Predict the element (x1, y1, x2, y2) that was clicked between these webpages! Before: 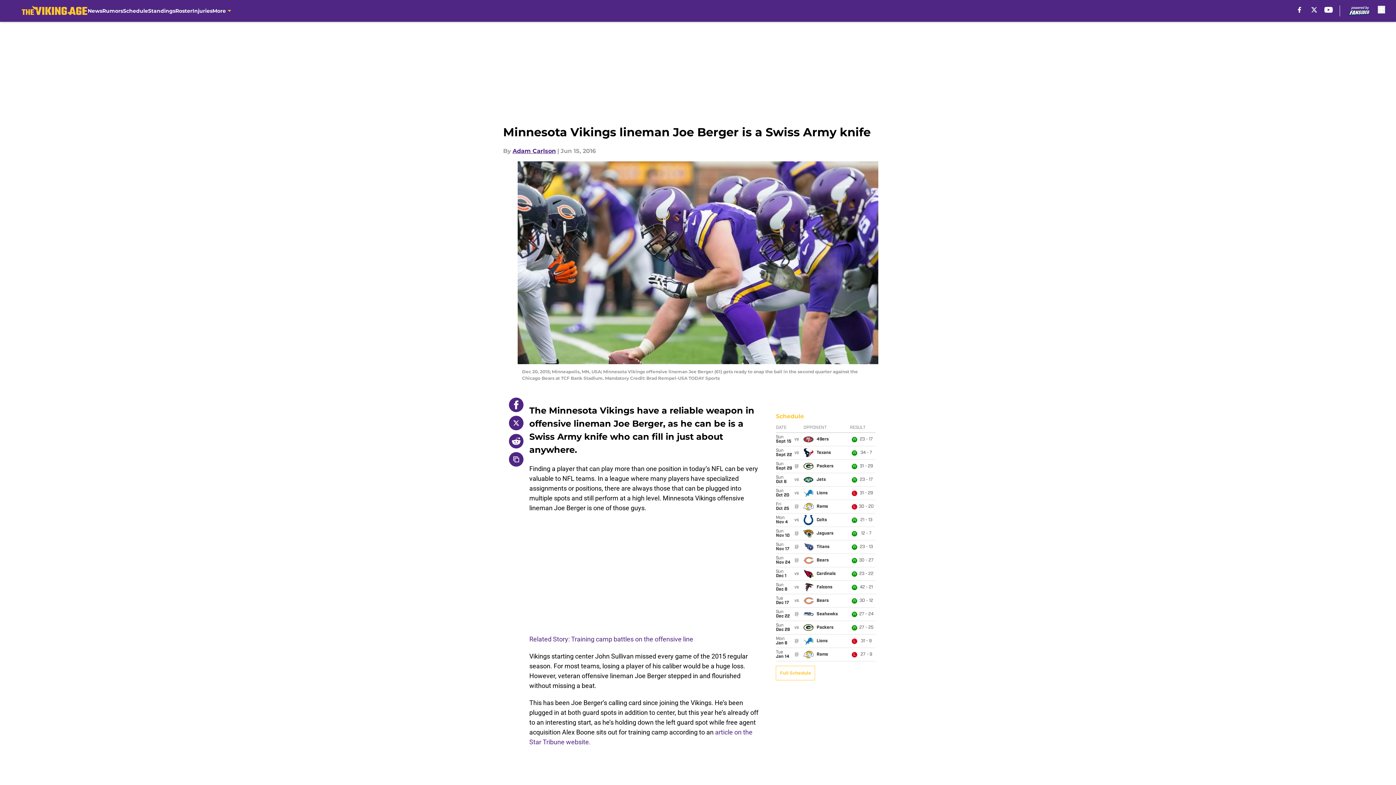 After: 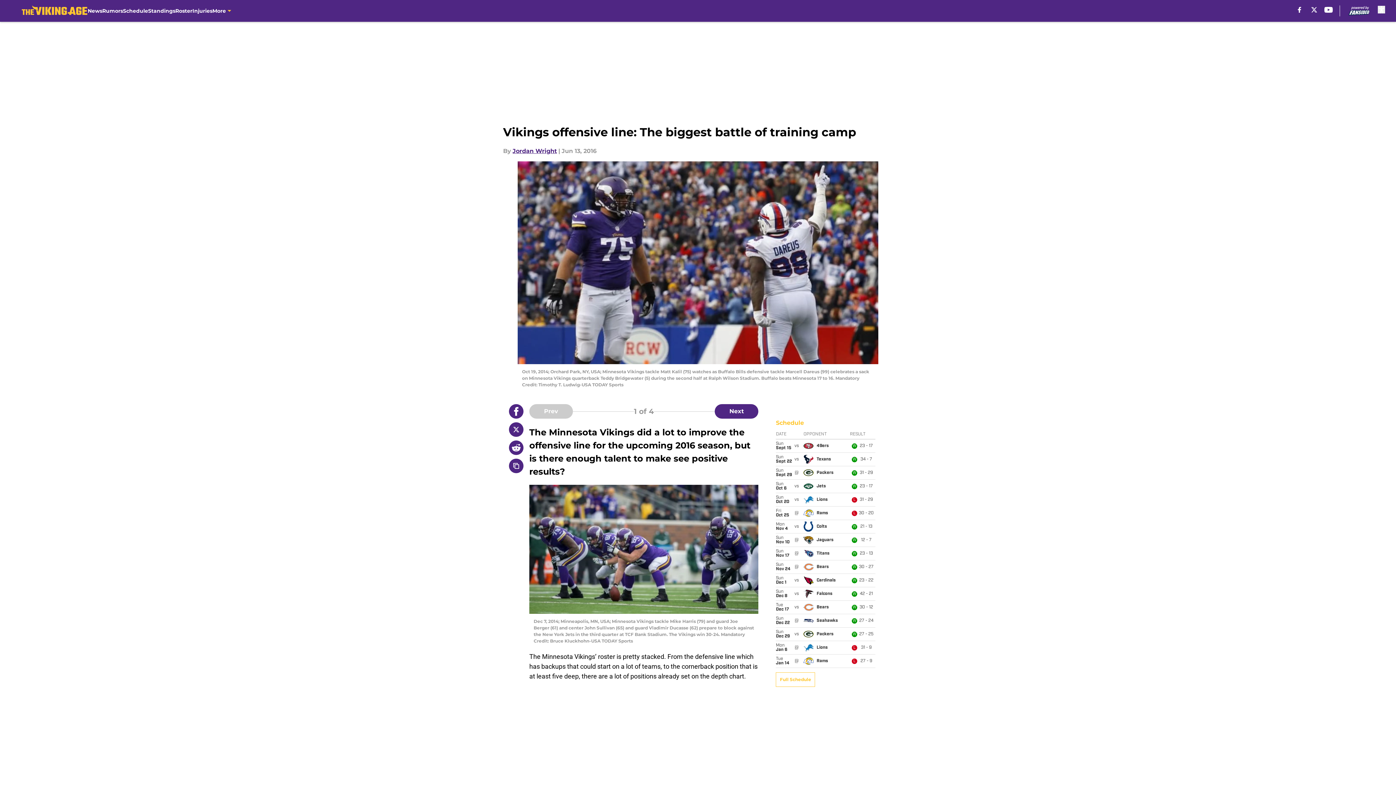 Action: bbox: (529, 635, 693, 643) label: Related Story: Training camp battles on the offensive line